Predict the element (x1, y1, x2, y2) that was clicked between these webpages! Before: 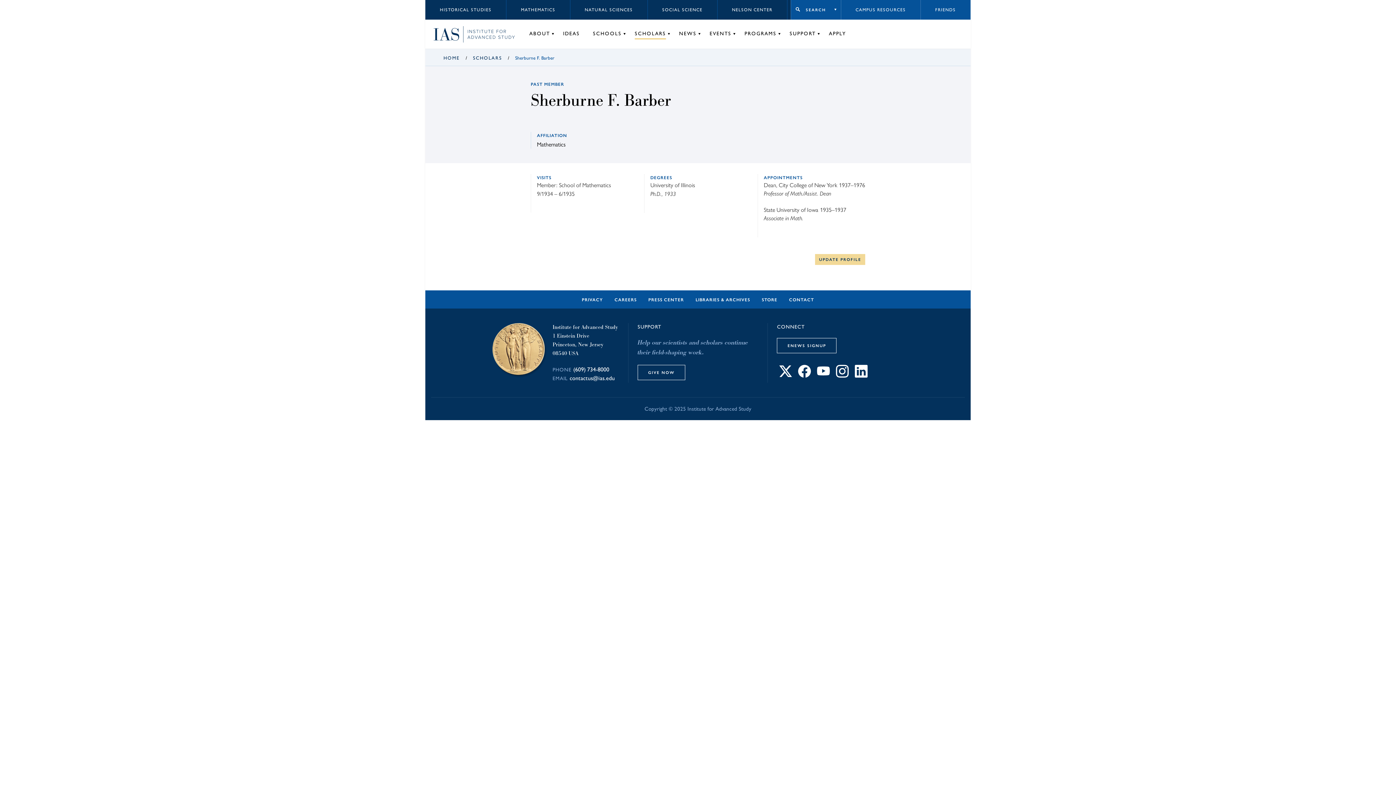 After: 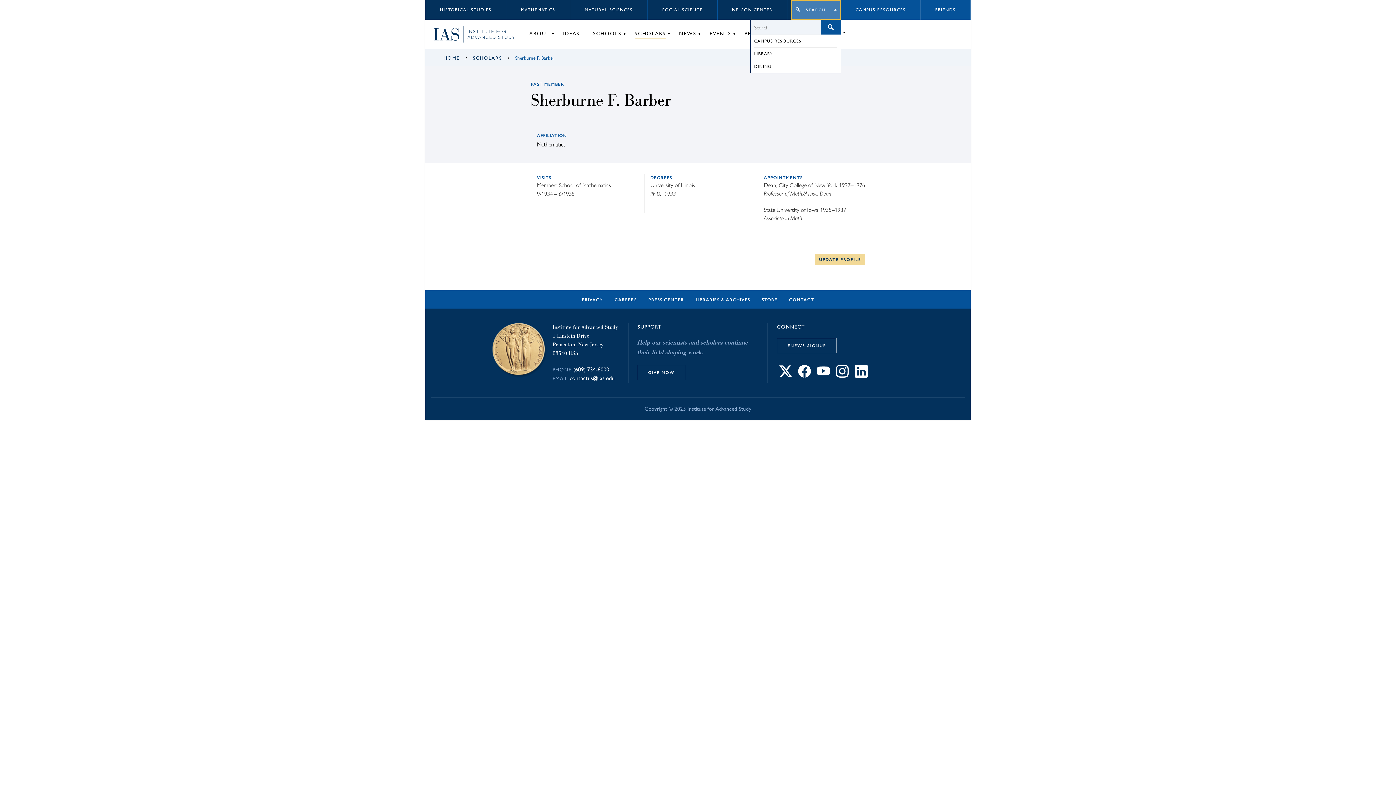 Action: bbox: (791, 0, 840, 19) label: SEARCH